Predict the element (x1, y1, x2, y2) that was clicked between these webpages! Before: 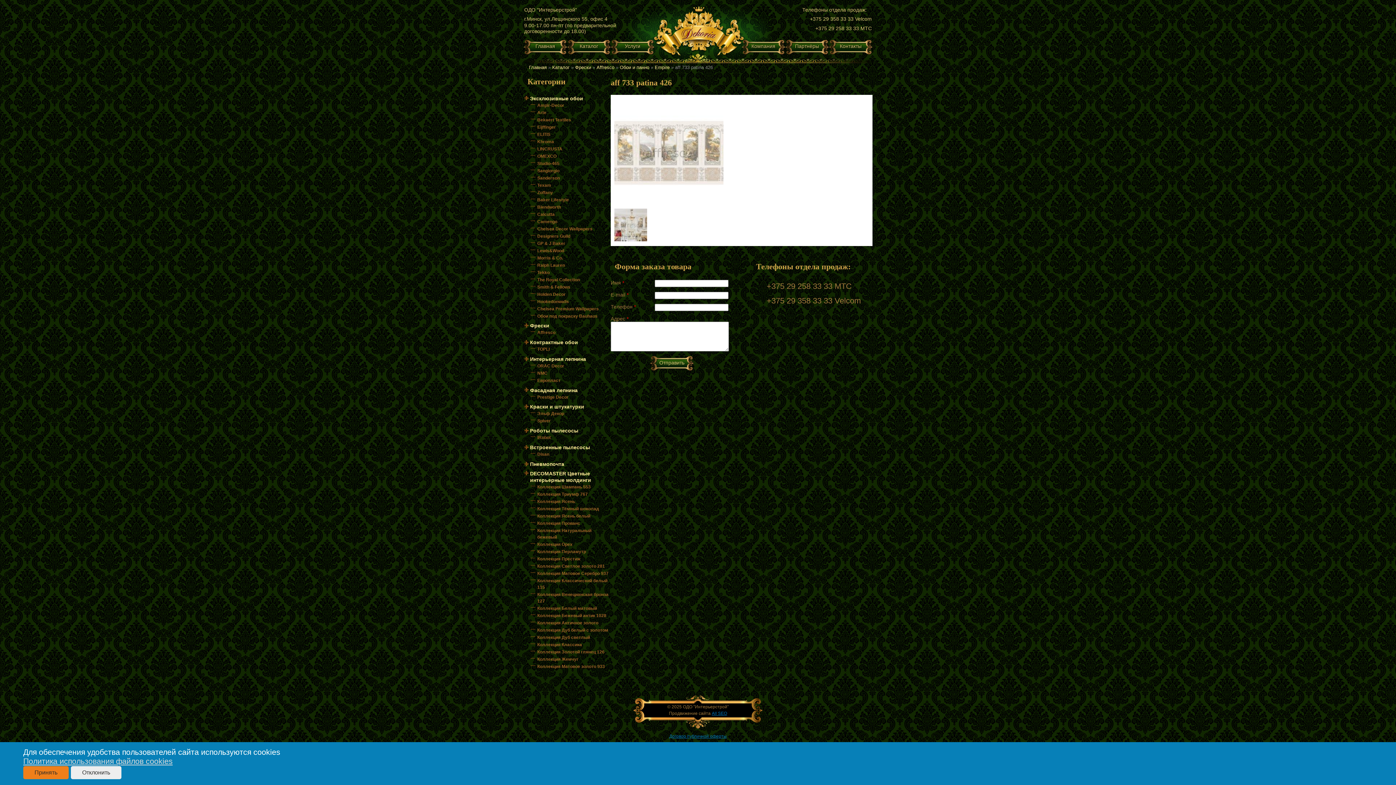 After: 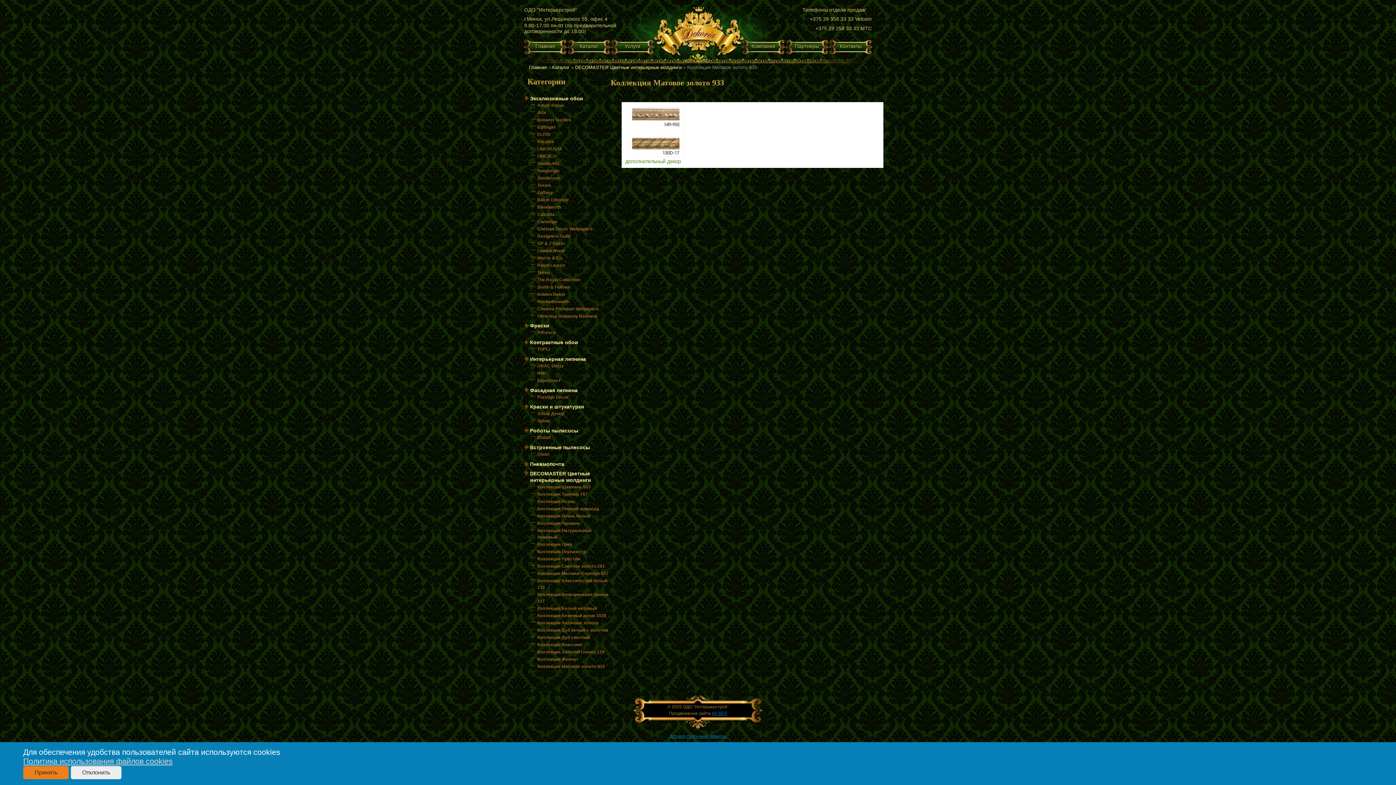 Action: bbox: (537, 664, 605, 669) label: Коллекция Матовое золото 933